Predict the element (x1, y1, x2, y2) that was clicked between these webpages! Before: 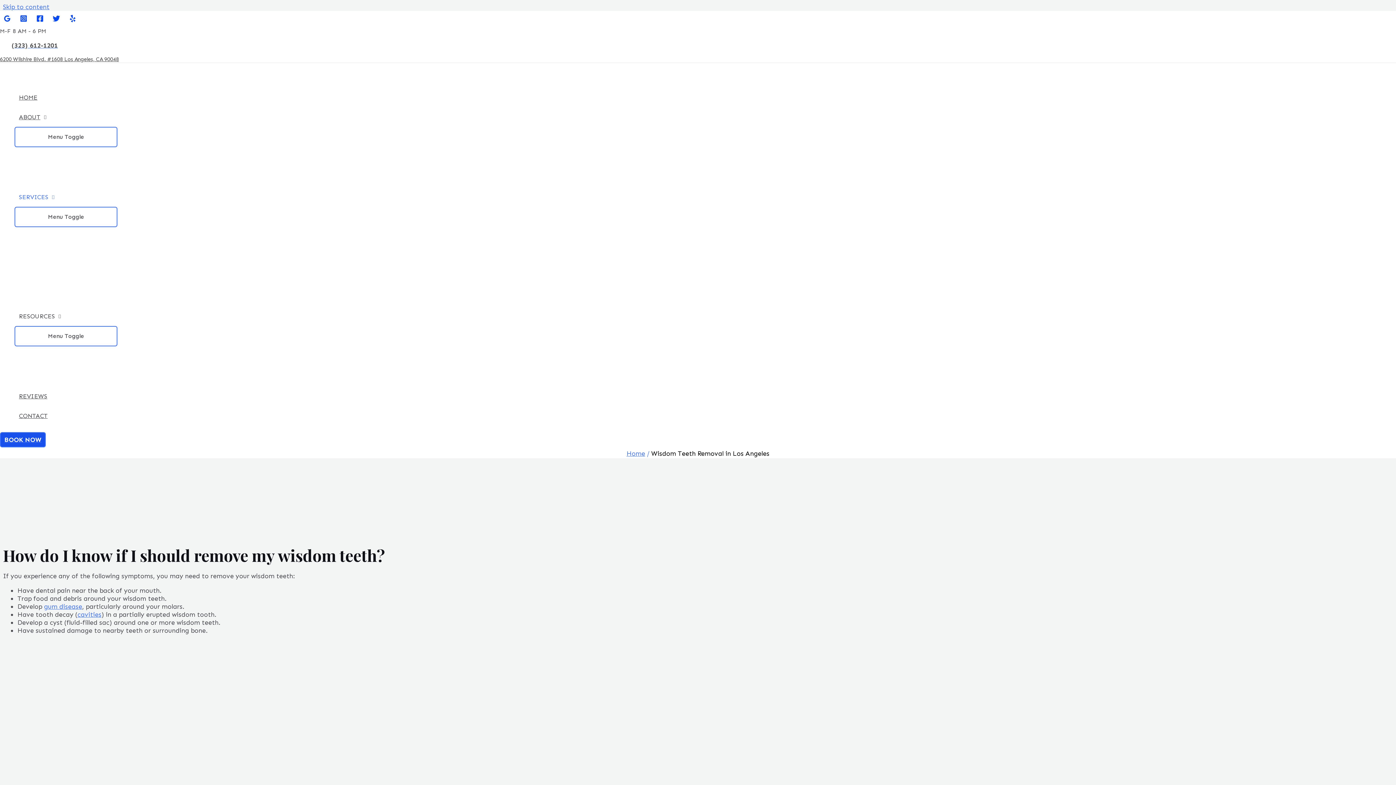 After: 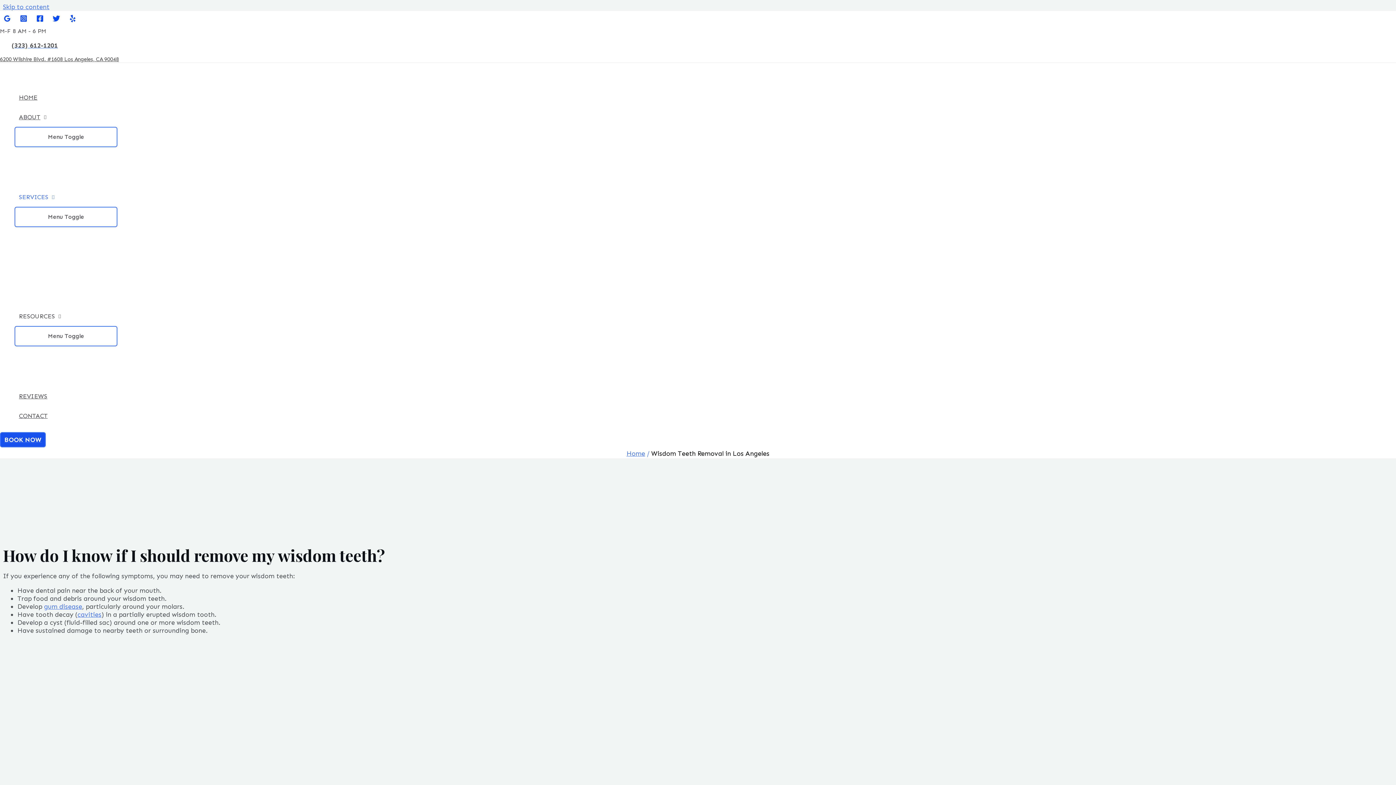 Action: bbox: (69, 16, 76, 24) label: Yelp